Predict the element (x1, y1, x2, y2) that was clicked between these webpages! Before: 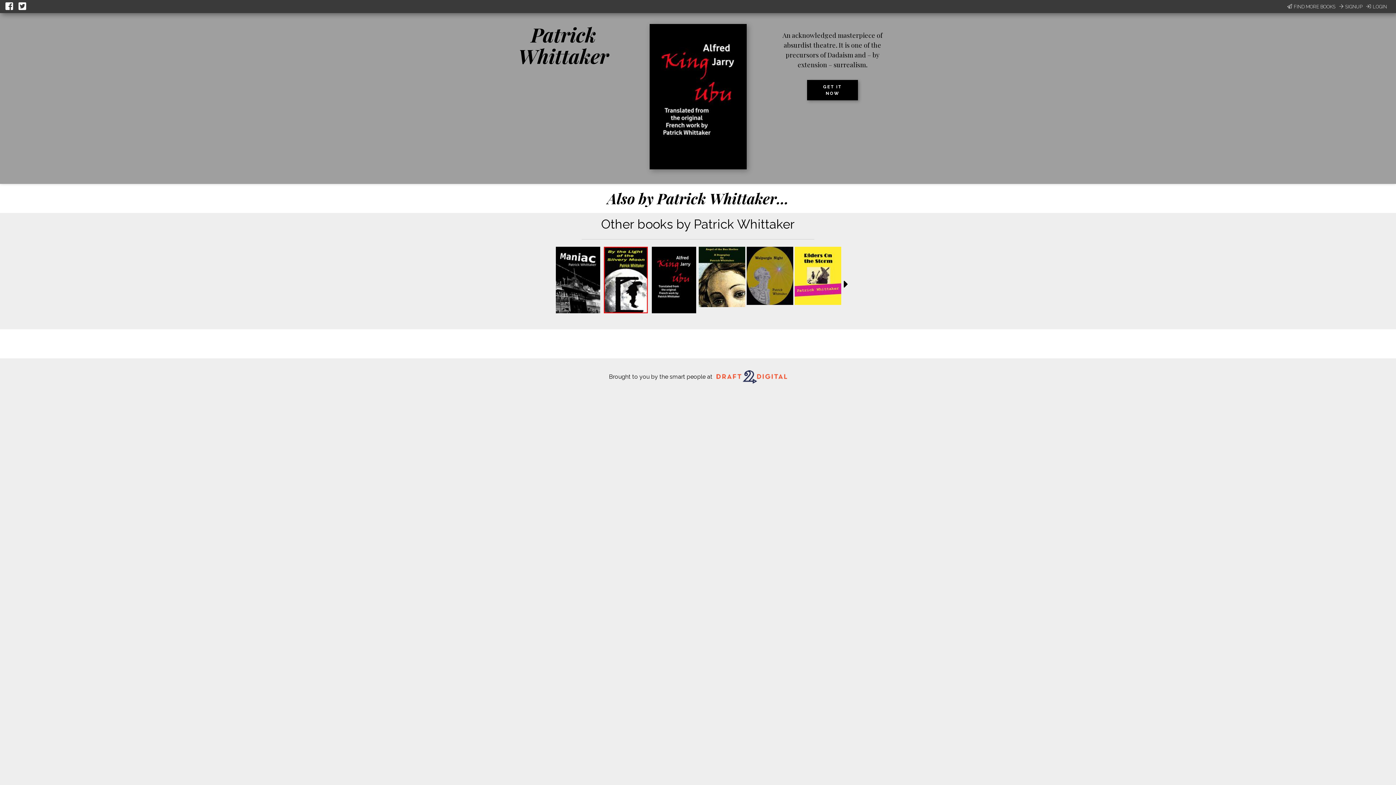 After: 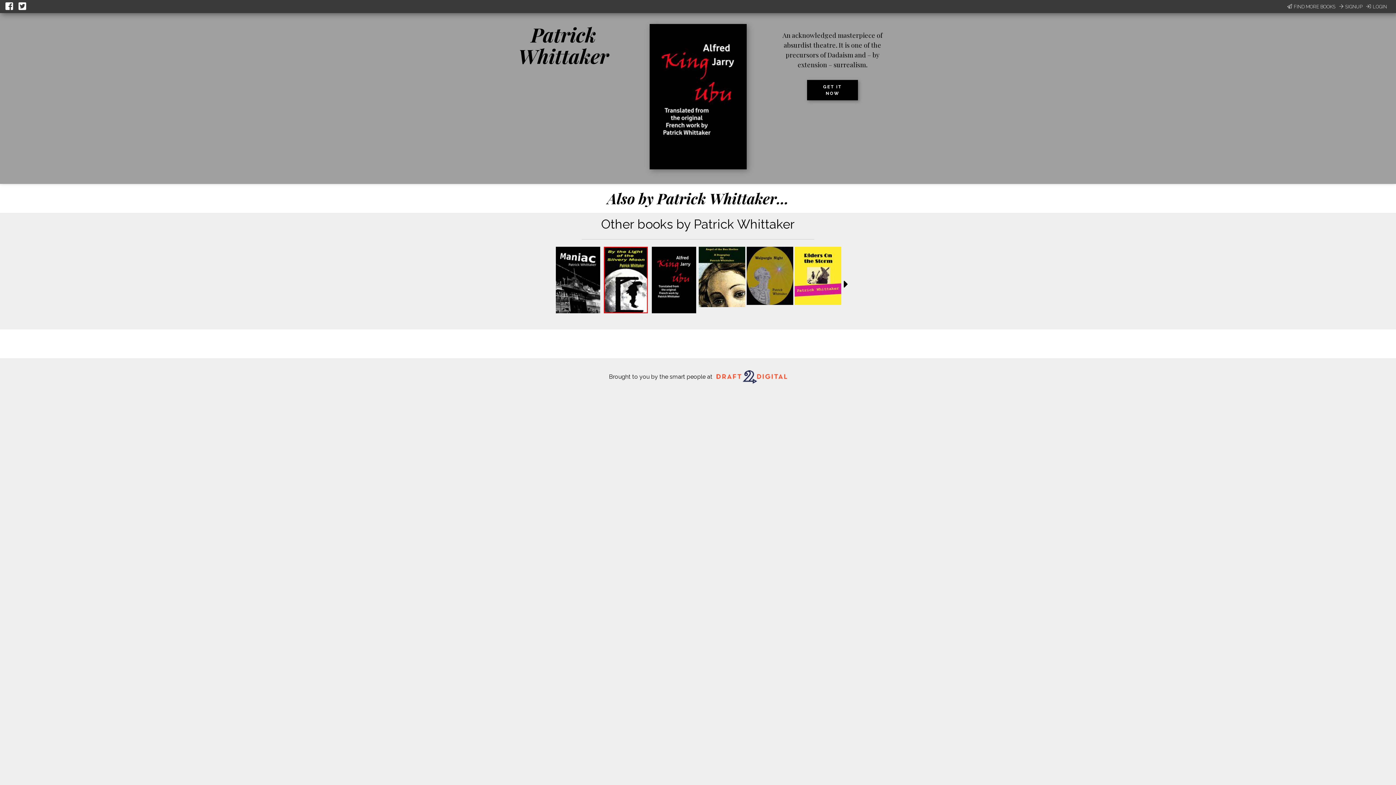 Action: bbox: (18, 0, 28, 13)